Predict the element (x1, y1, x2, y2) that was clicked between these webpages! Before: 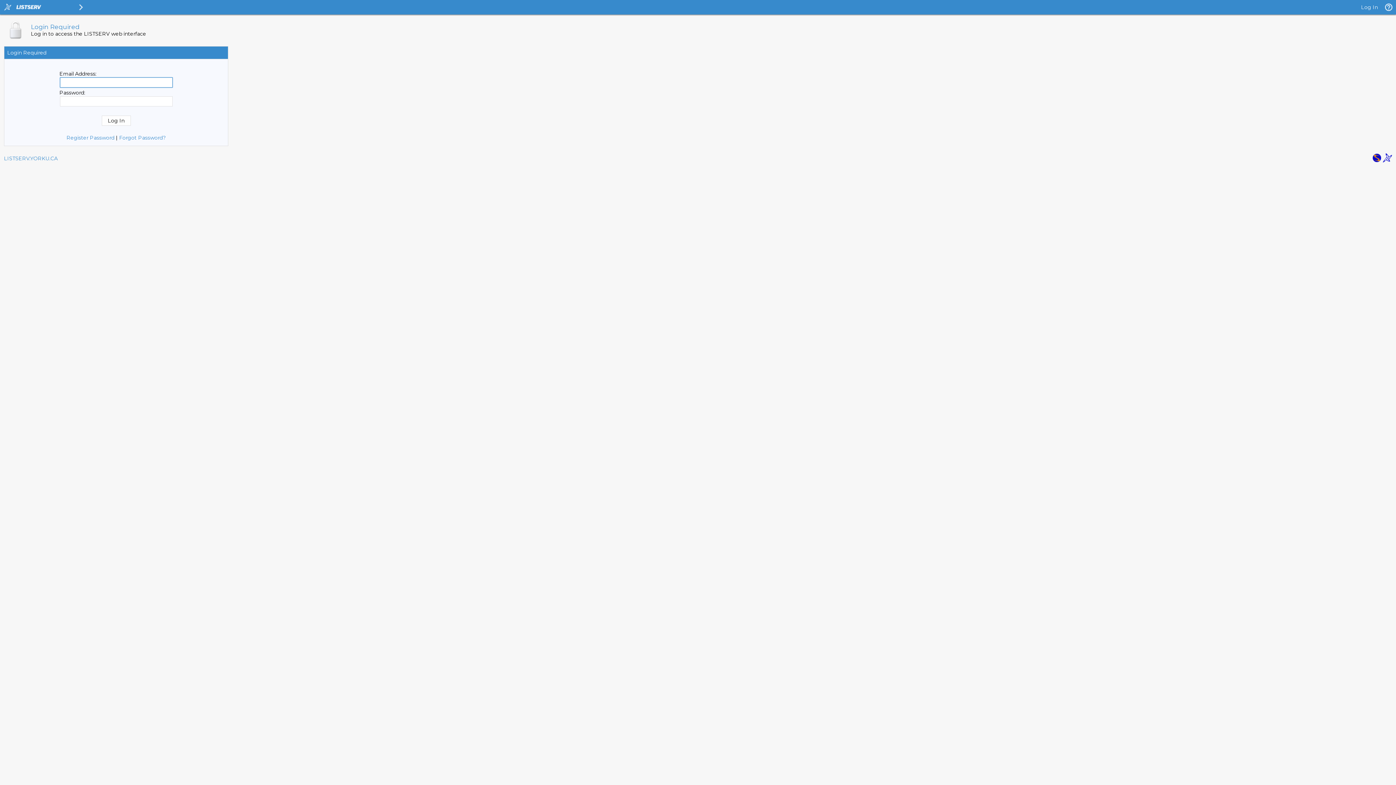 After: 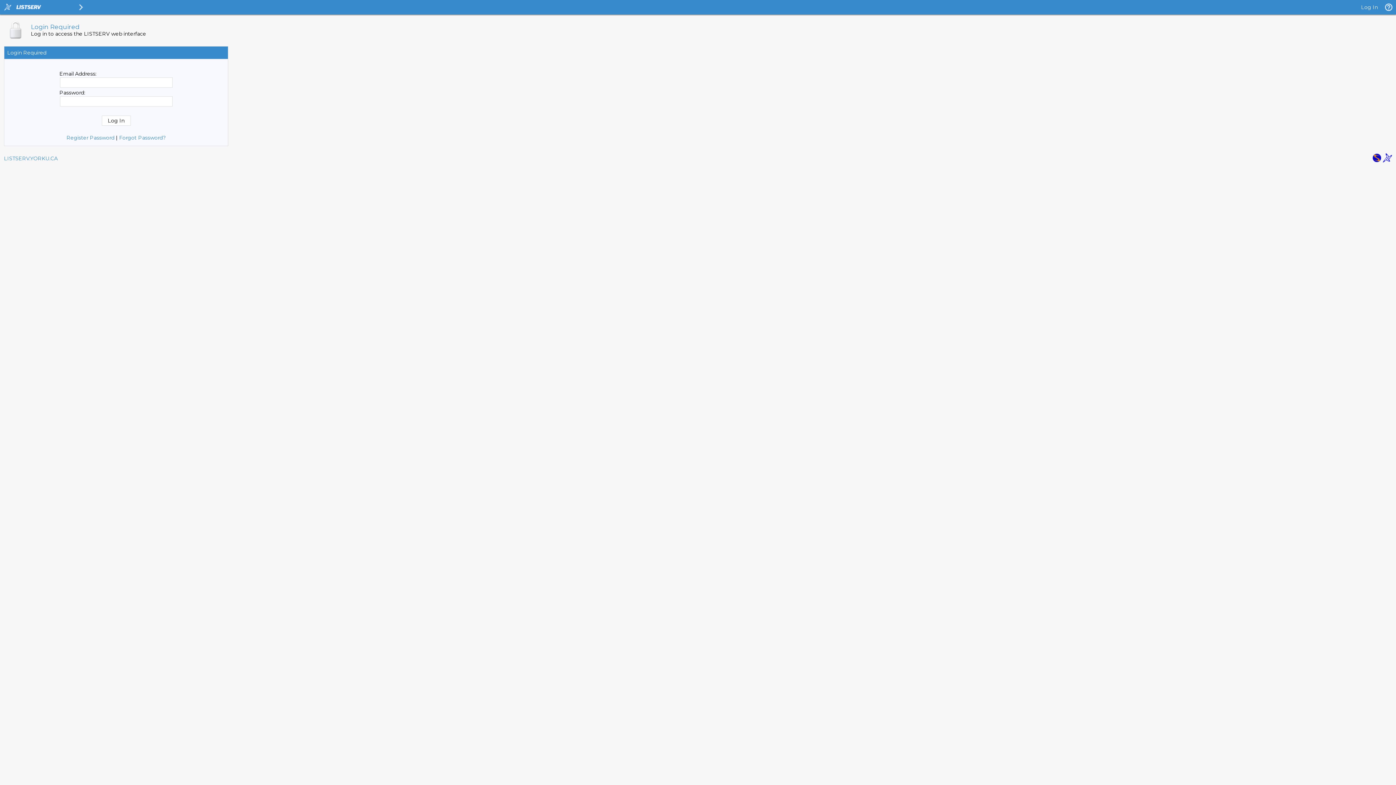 Action: bbox: (1372, 157, 1381, 164)